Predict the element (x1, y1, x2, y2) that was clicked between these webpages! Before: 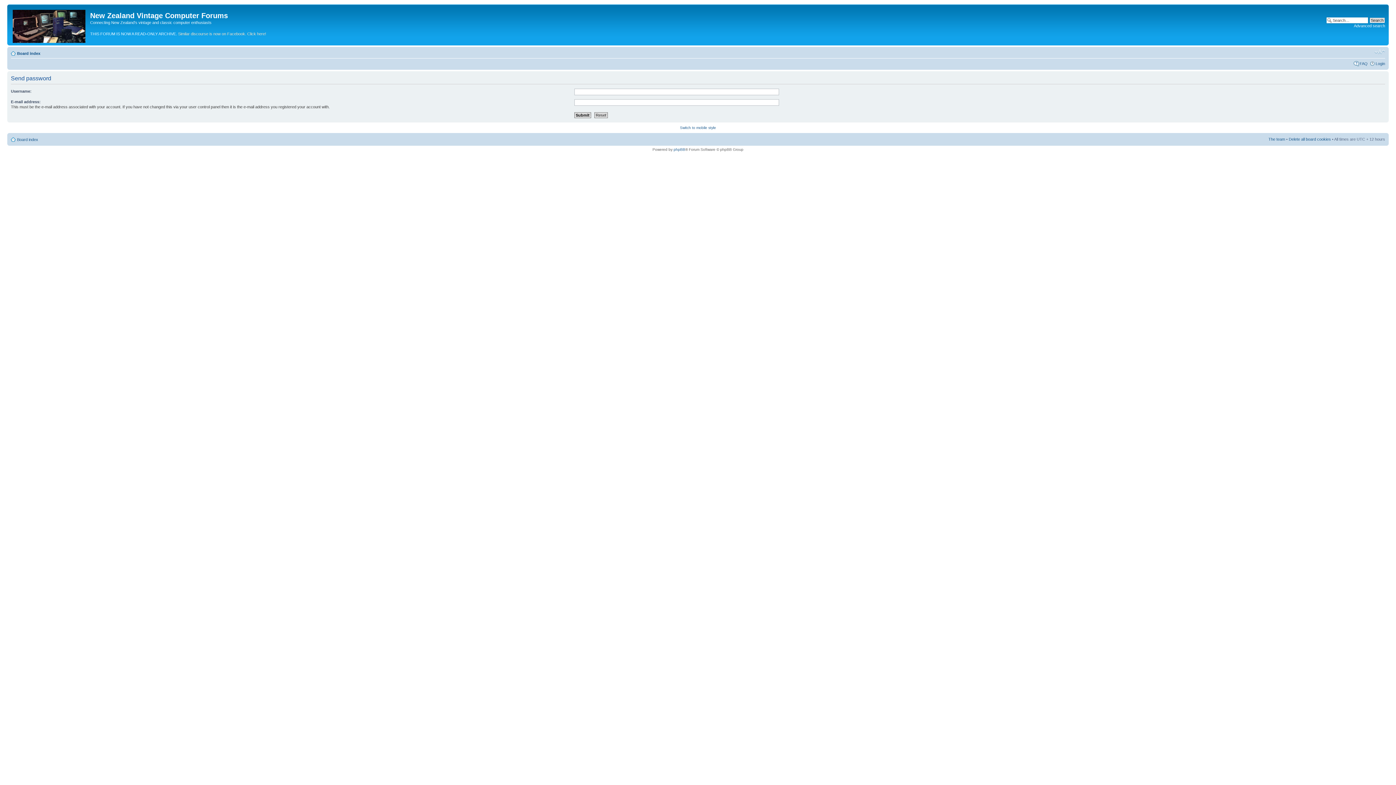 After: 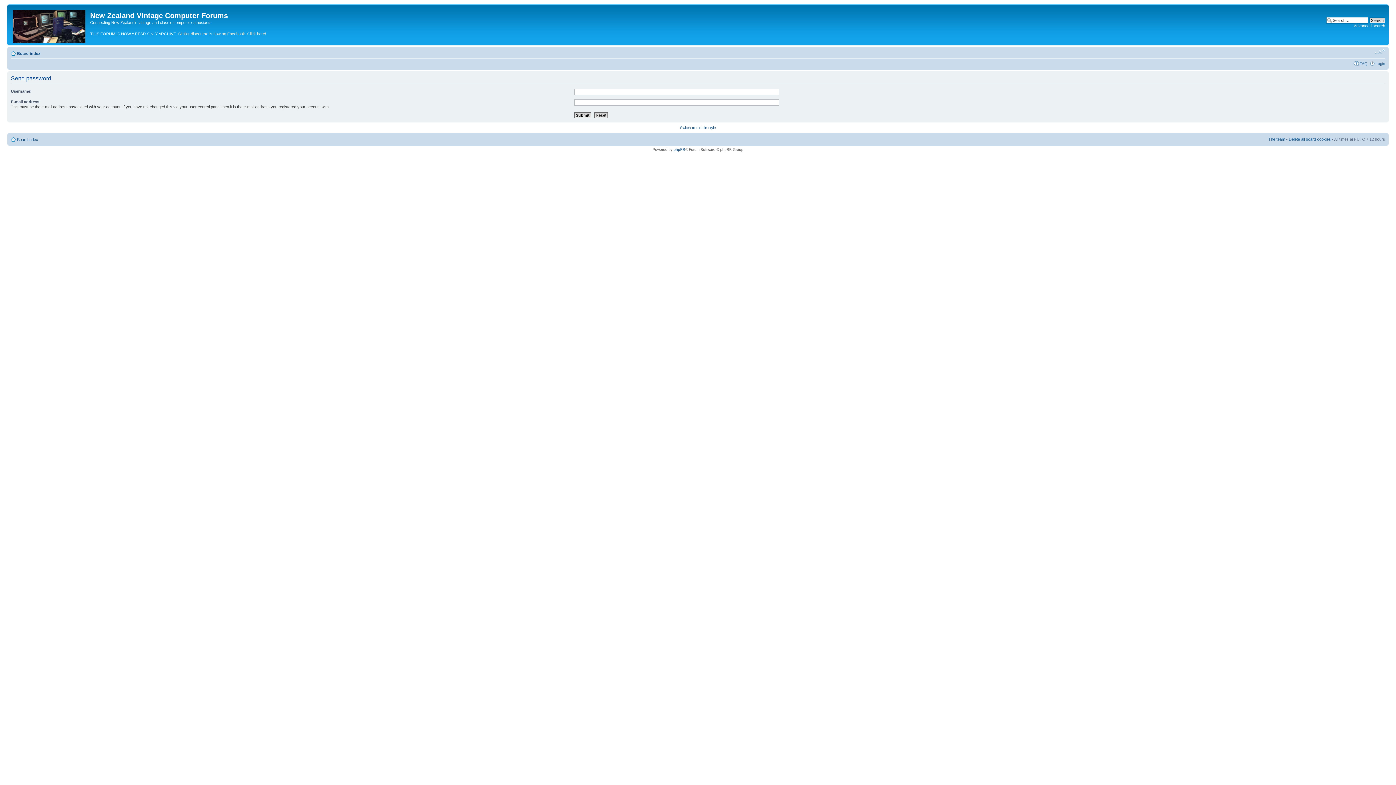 Action: label: Change font size bbox: (1374, 48, 1385, 55)